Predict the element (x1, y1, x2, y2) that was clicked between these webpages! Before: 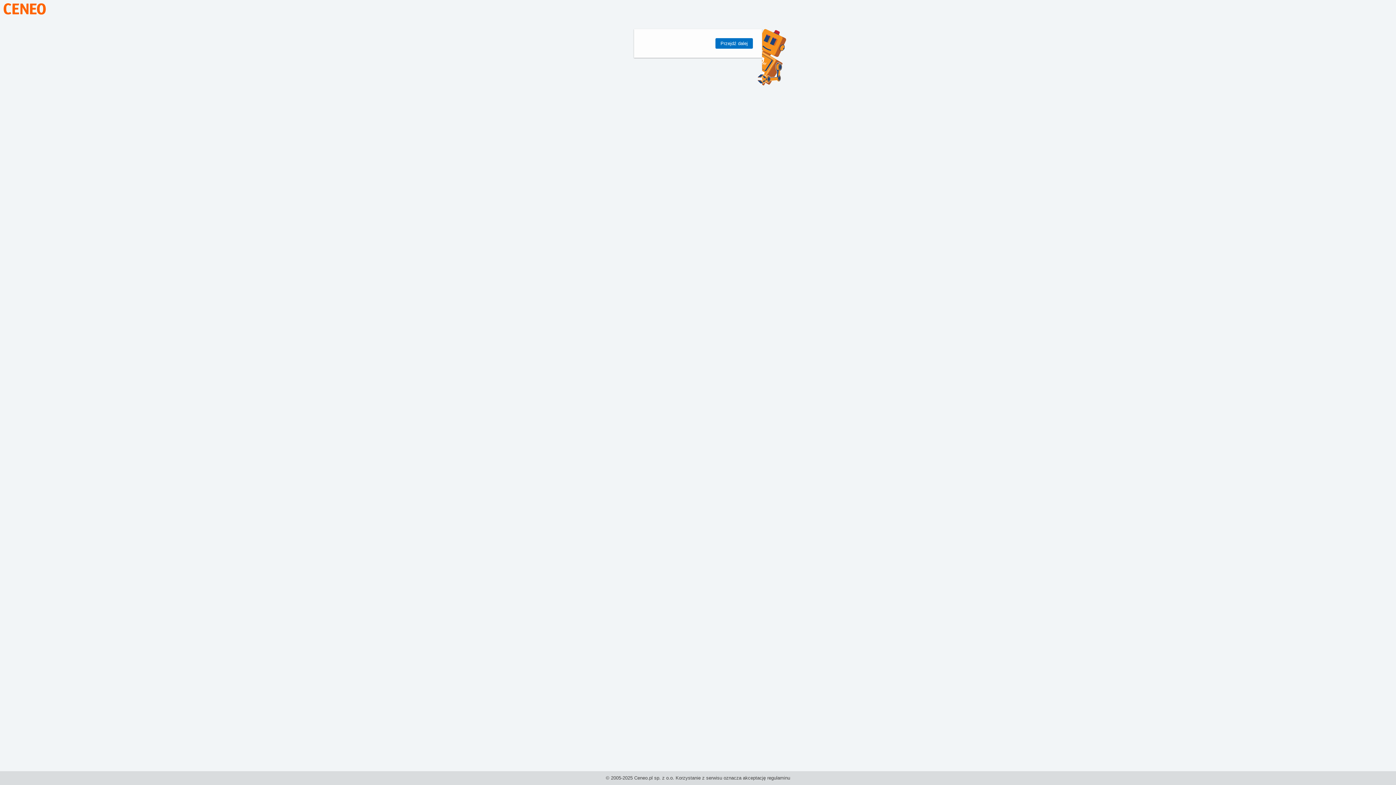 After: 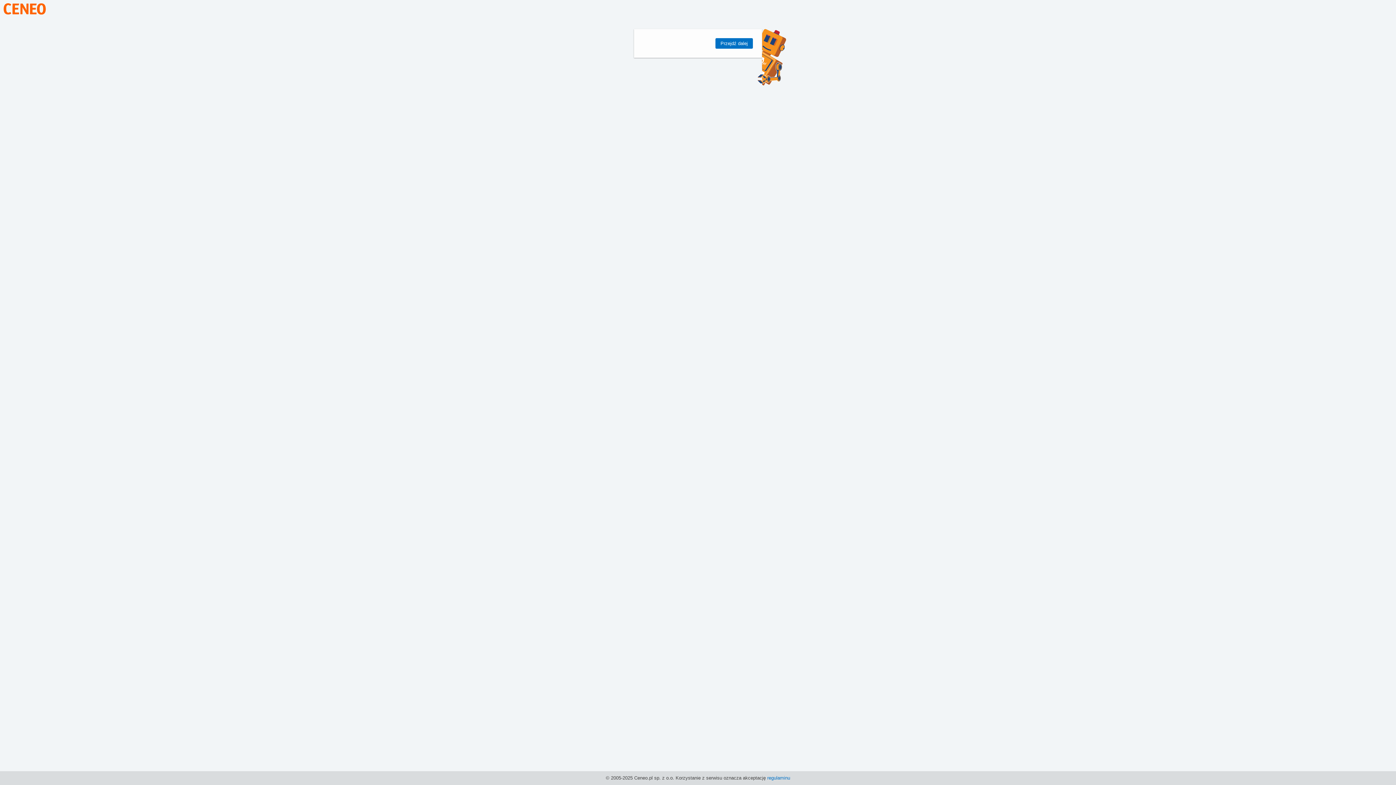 Action: label: regulaminu bbox: (767, 775, 790, 781)